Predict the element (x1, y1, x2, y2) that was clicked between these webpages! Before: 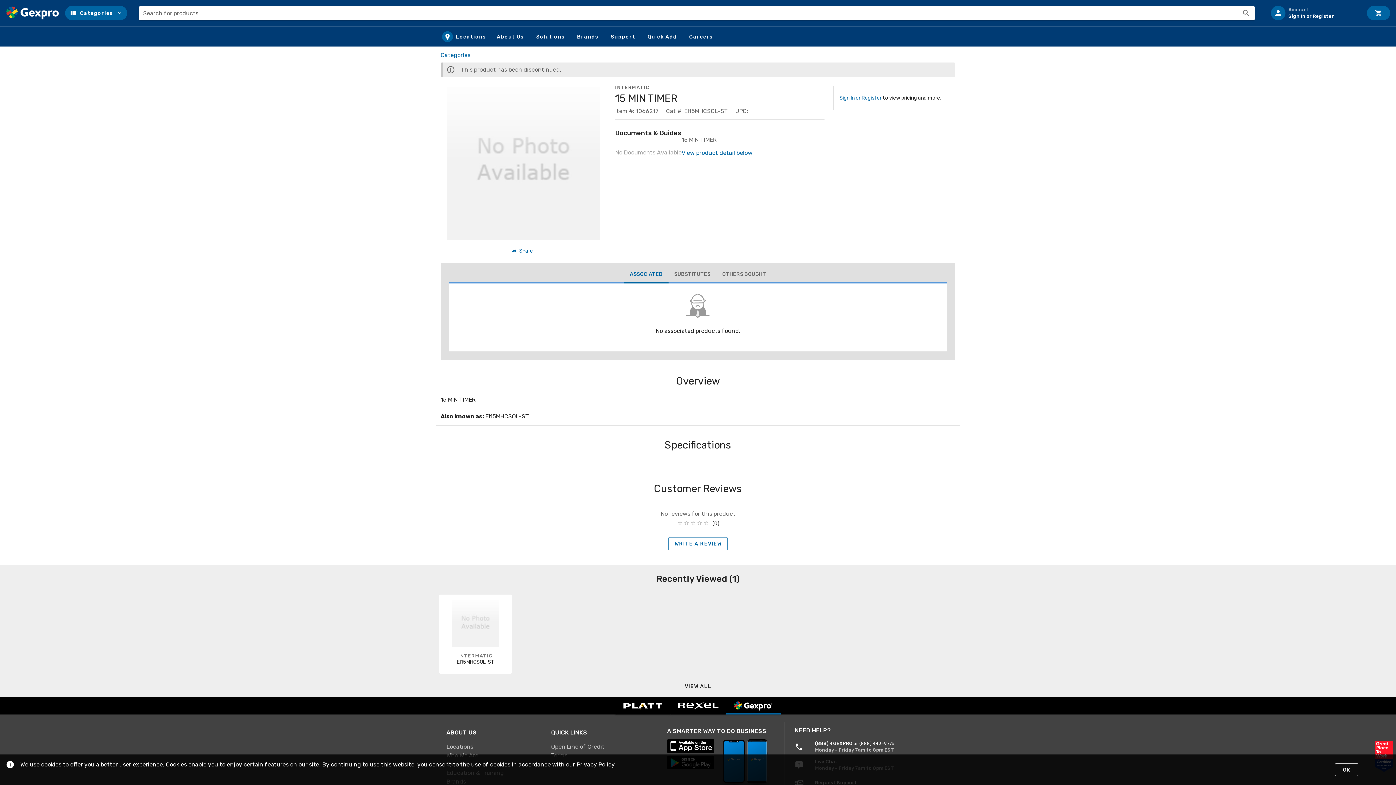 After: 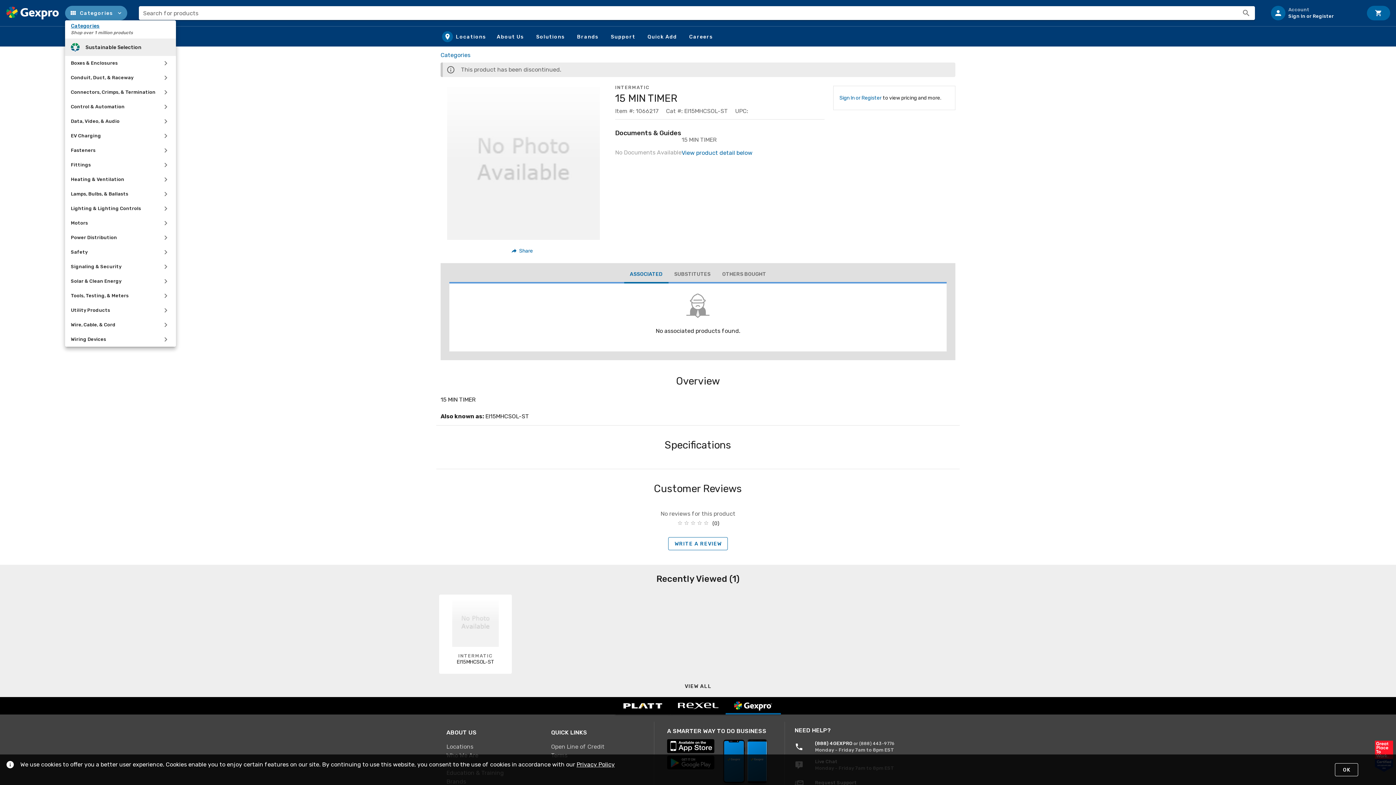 Action: bbox: (65, 5, 127, 20) label: Categories